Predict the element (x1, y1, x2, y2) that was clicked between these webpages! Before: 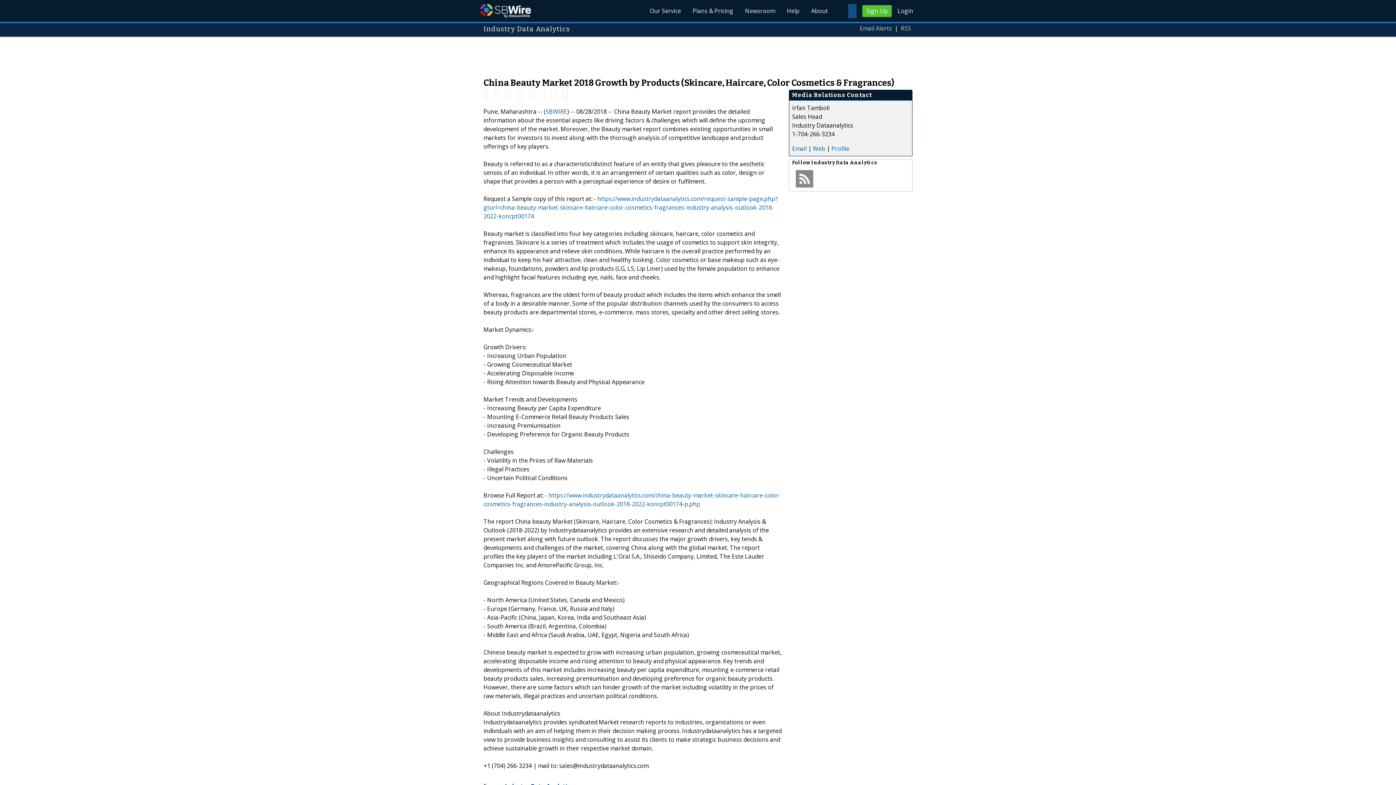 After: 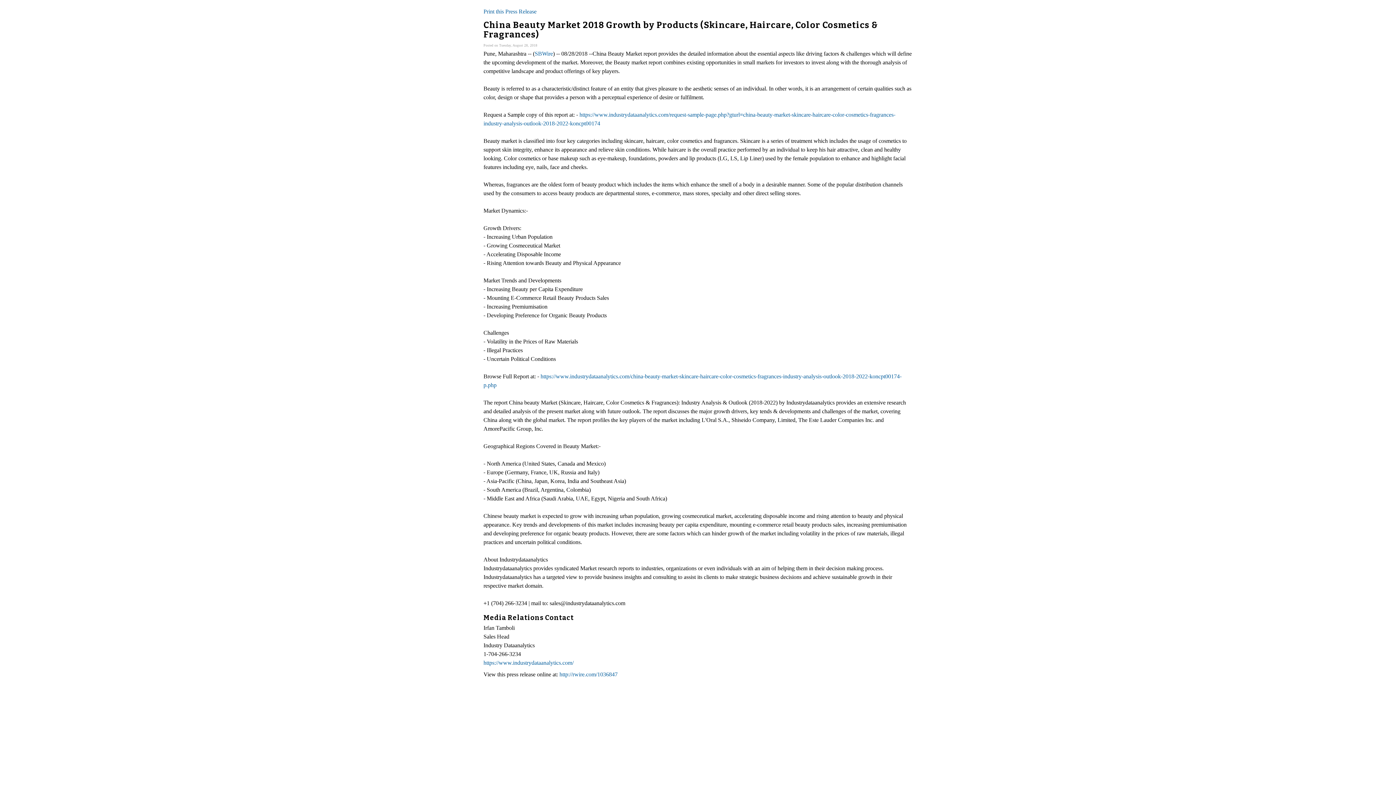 Action: bbox: (495, 90, 499, 99)